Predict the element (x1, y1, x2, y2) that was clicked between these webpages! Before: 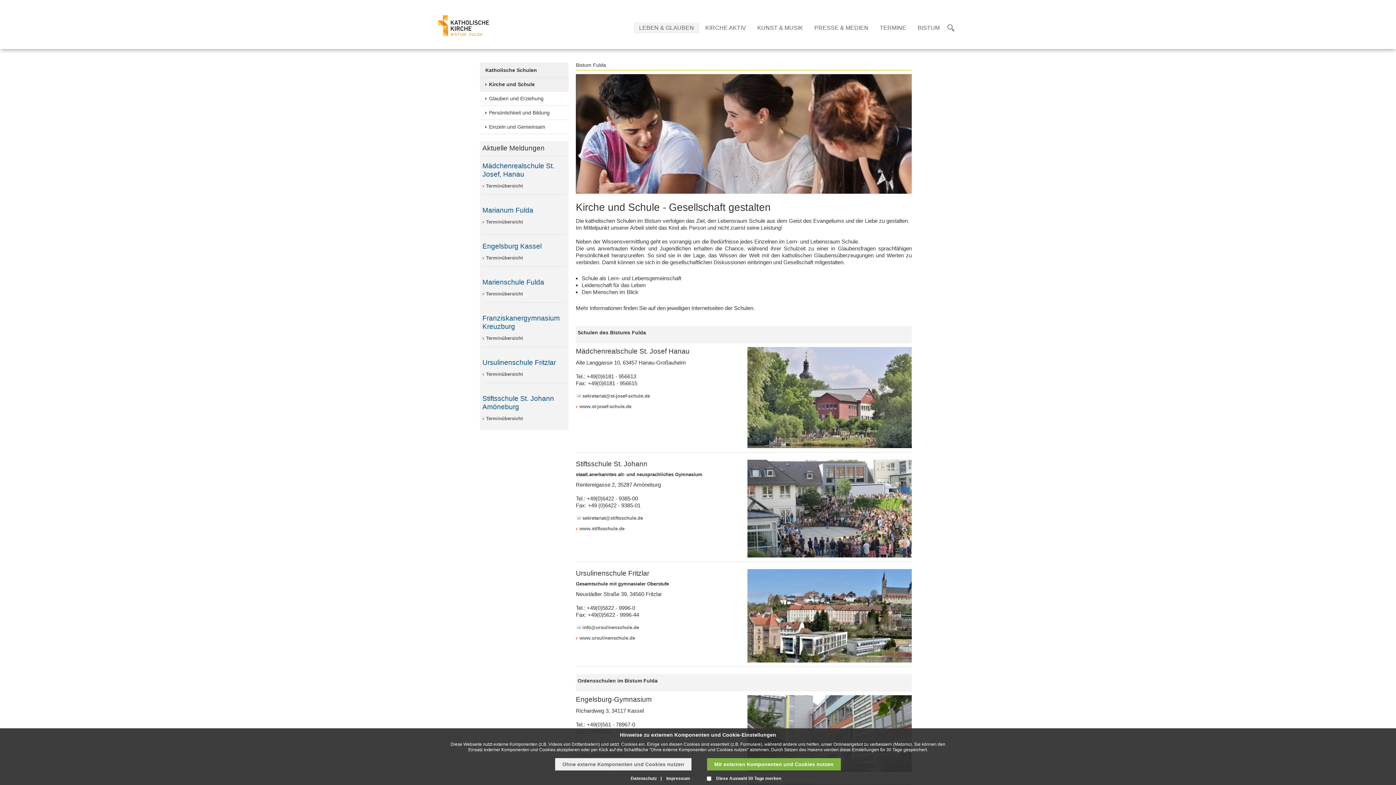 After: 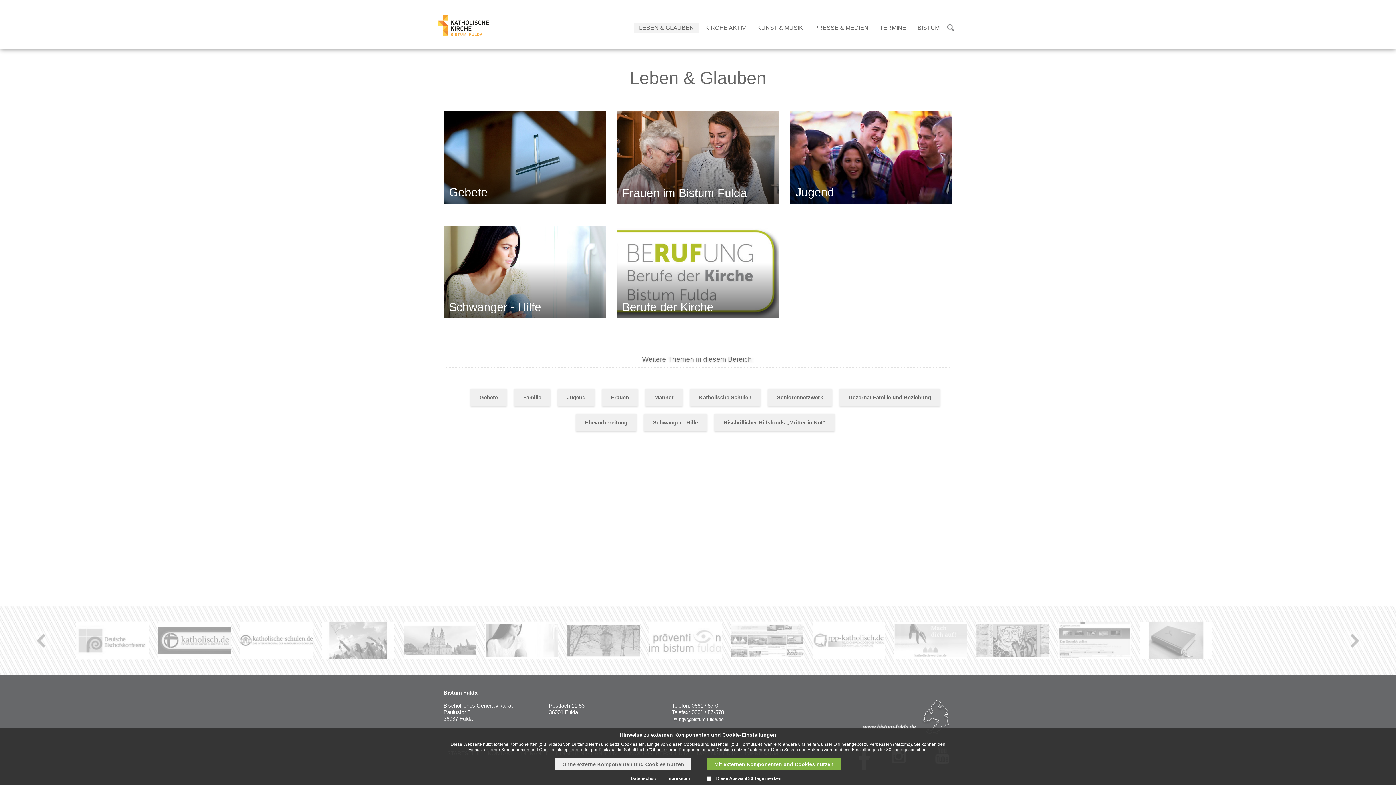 Action: label: LEBEN & GLAUBEN bbox: (633, 22, 699, 33)